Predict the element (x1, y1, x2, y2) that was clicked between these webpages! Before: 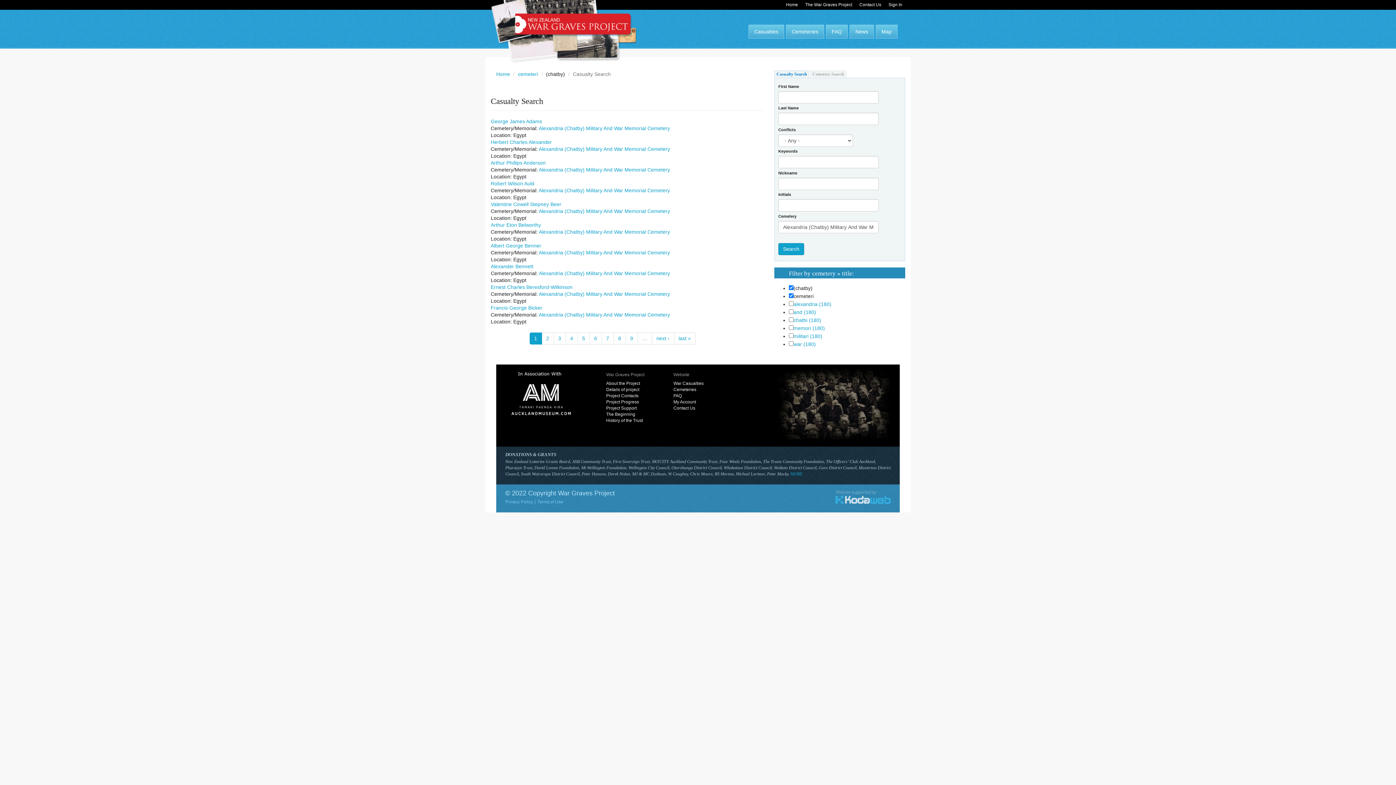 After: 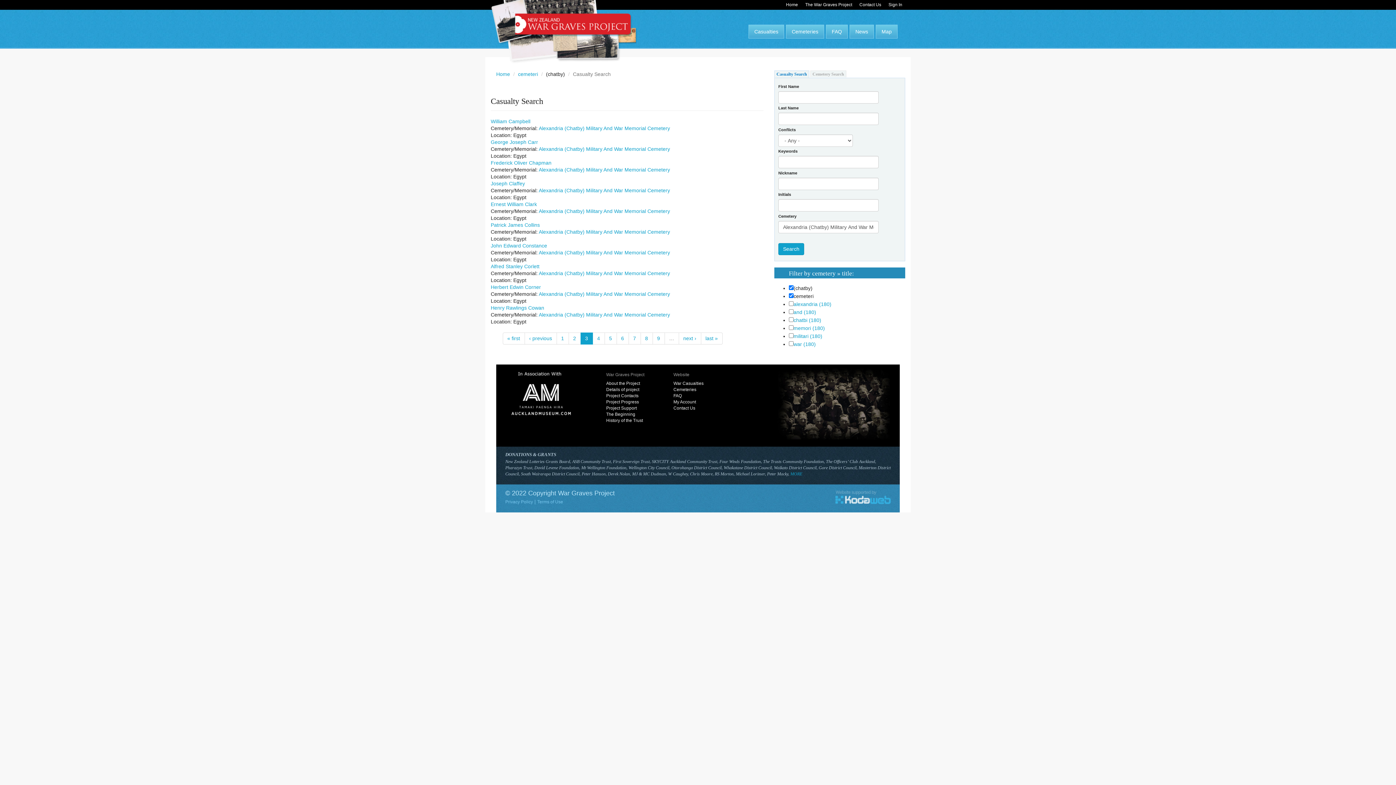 Action: bbox: (553, 332, 566, 344) label: 3